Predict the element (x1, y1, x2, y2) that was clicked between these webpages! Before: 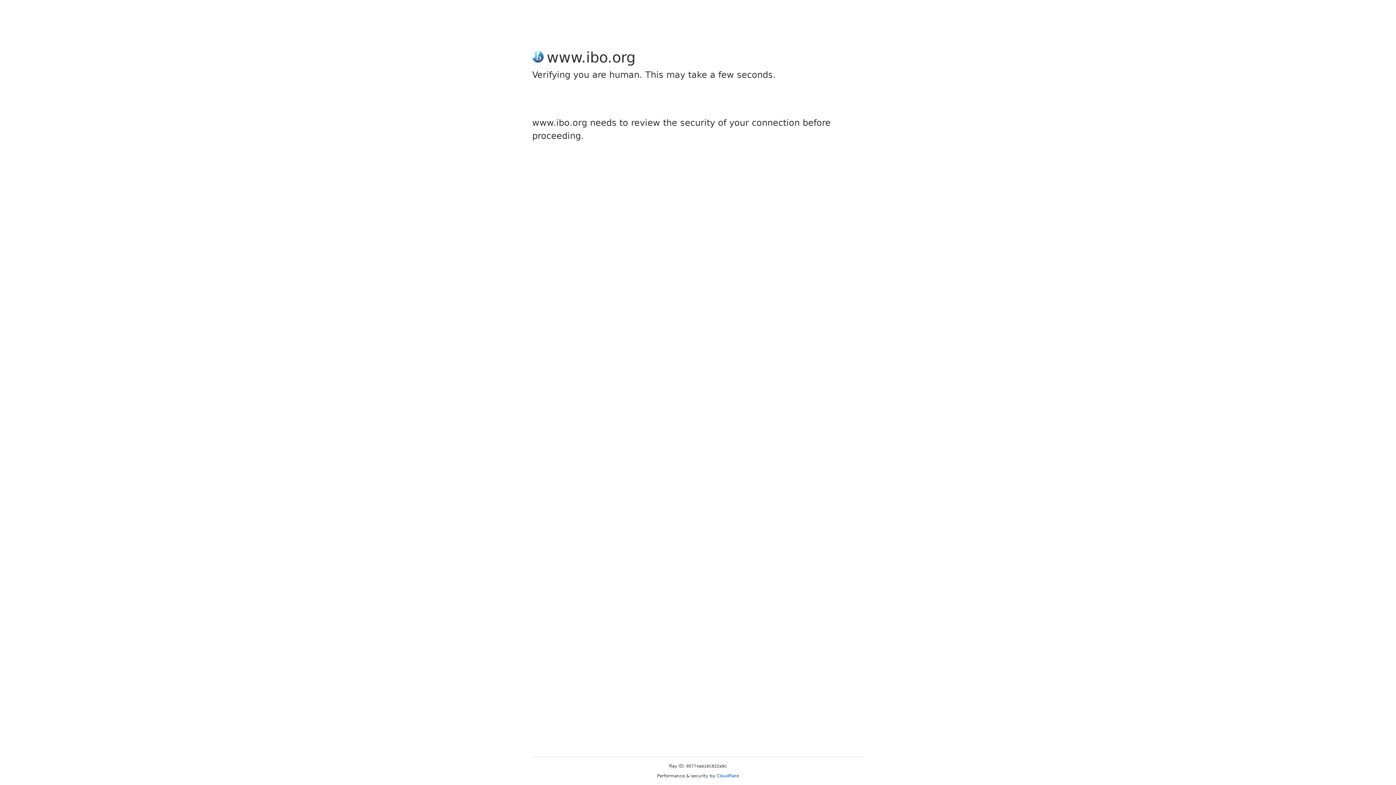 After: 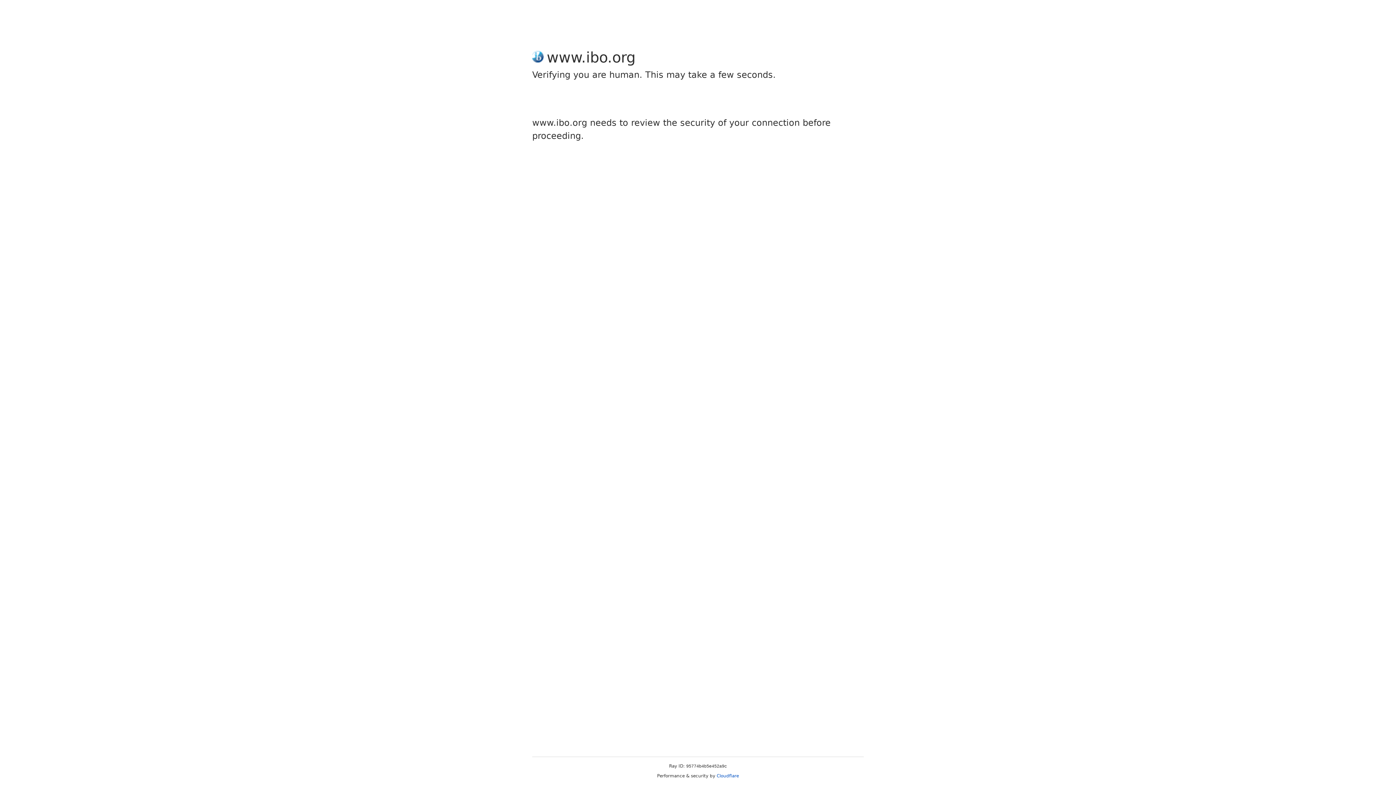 Action: bbox: (716, 773, 739, 778) label: Cloudflare